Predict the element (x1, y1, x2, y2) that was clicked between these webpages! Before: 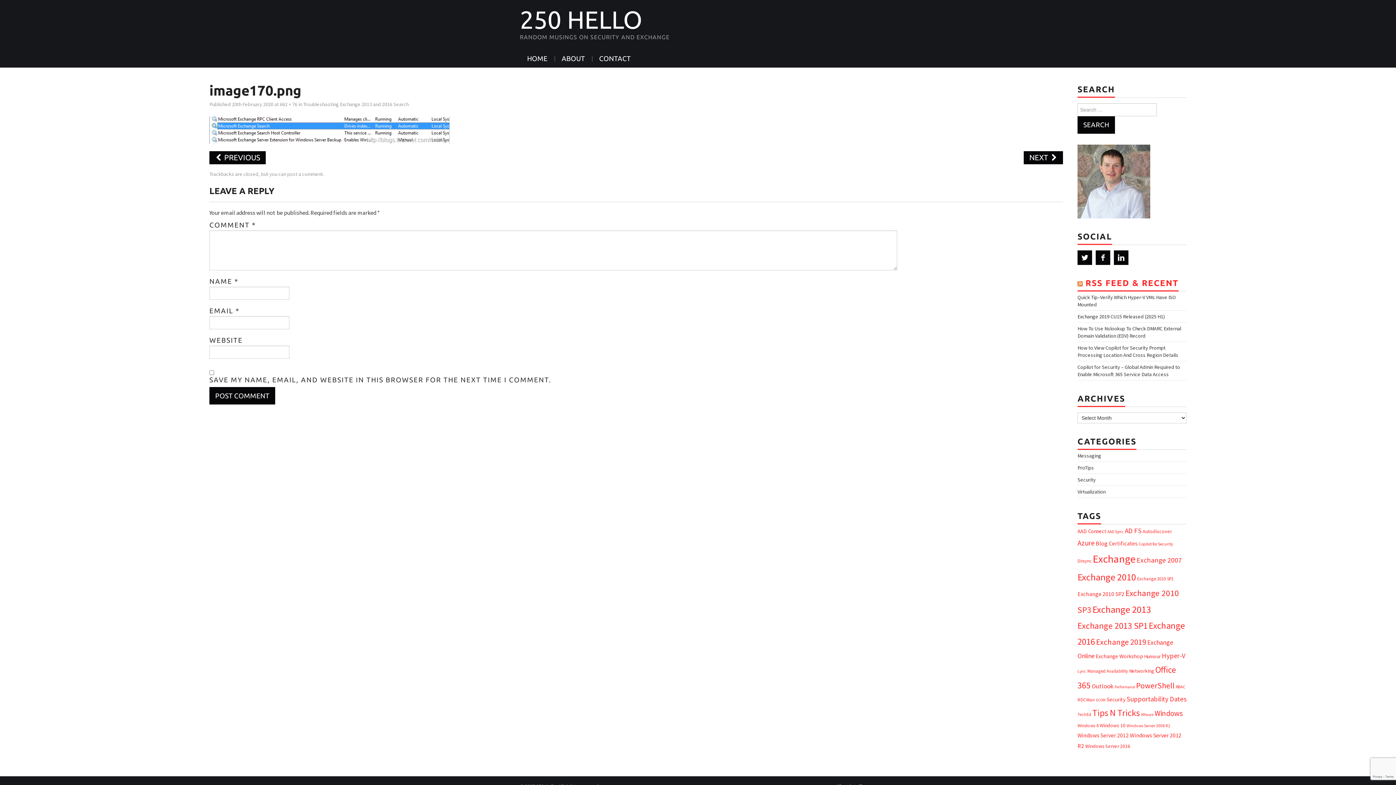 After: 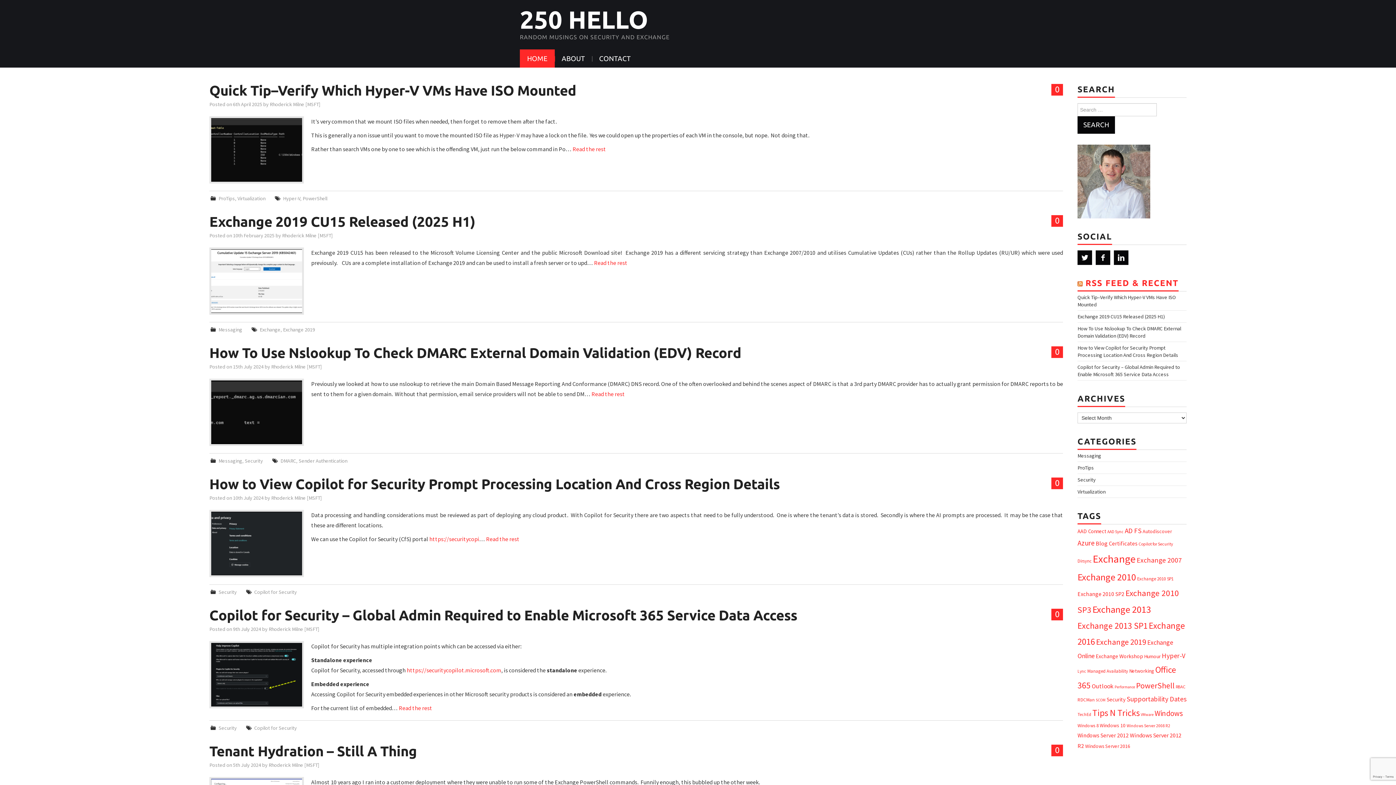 Action: bbox: (520, 49, 554, 67) label: HOME